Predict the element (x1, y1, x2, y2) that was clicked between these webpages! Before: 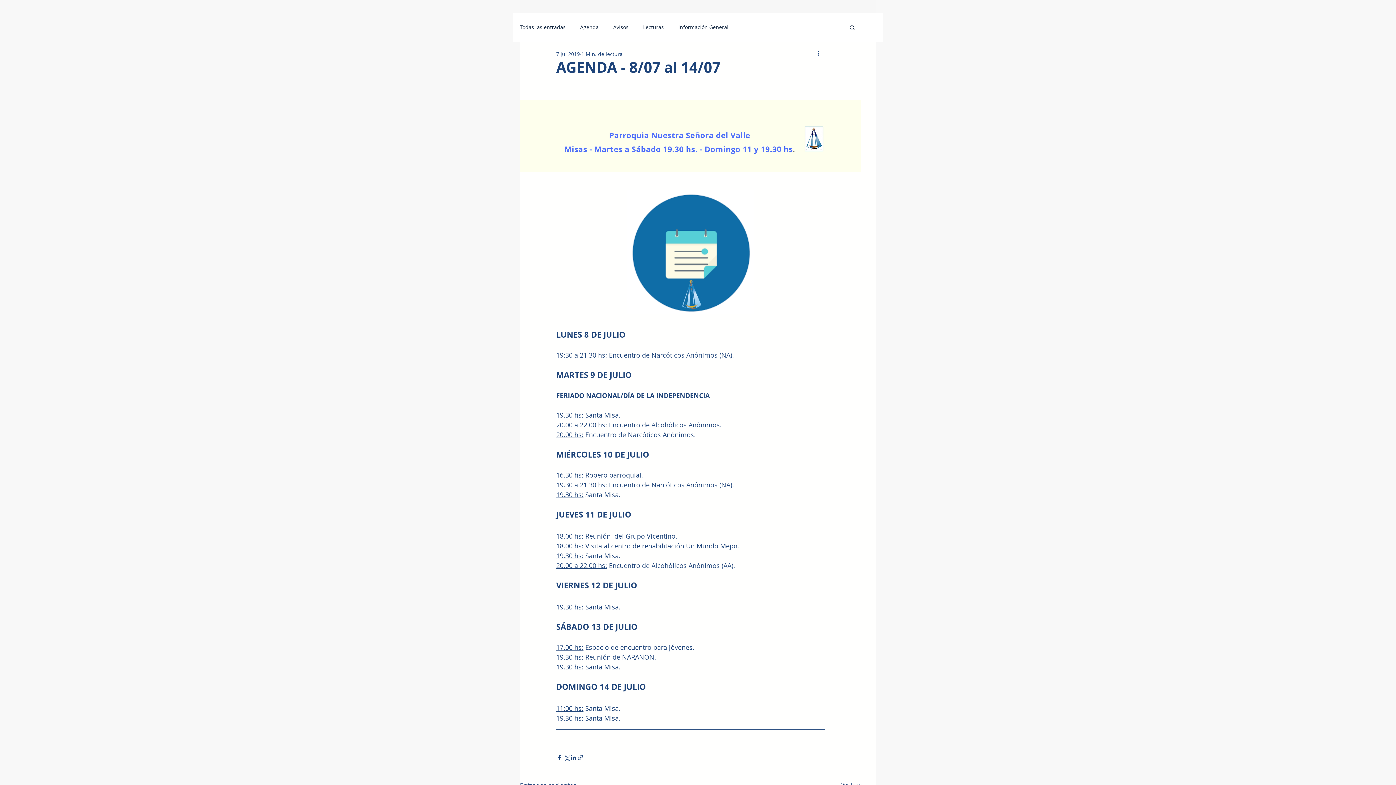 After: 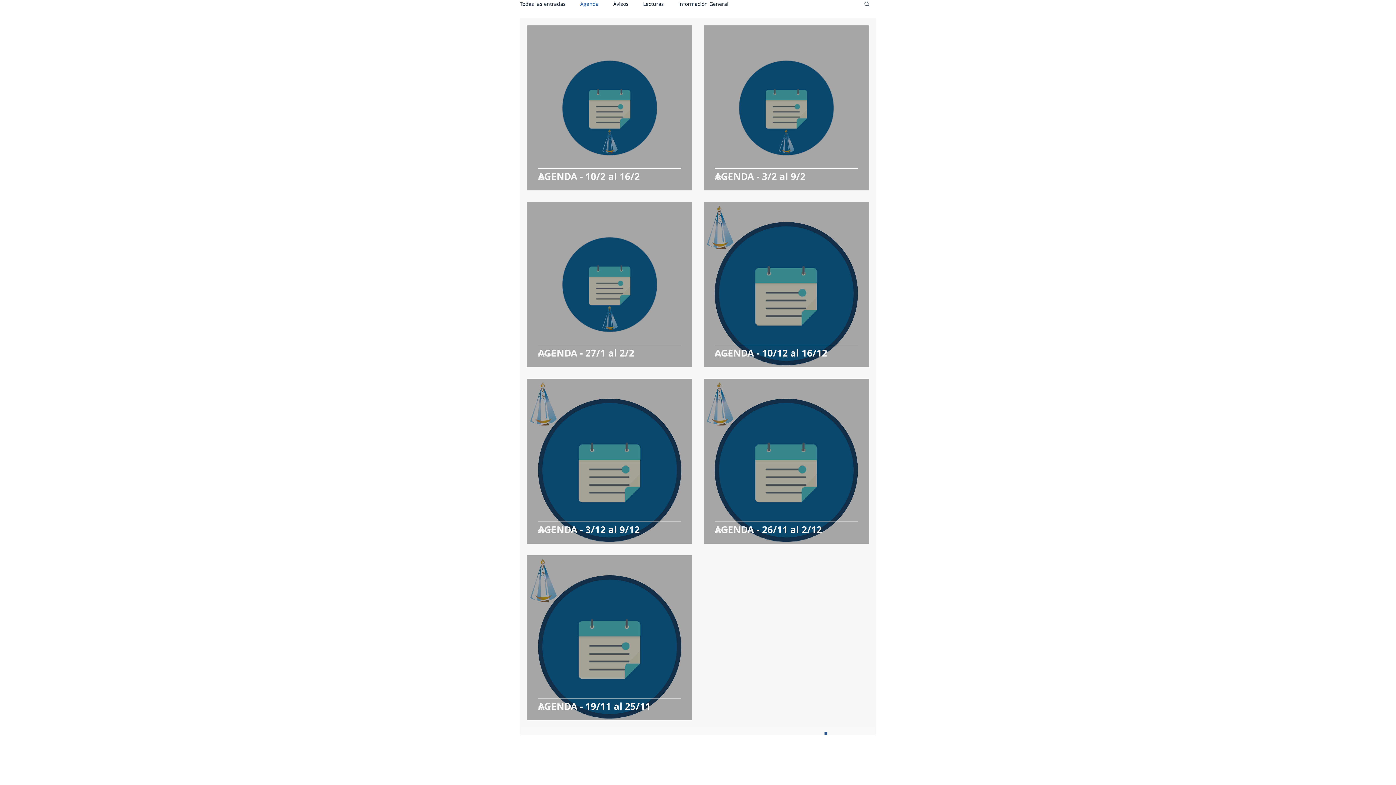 Action: label: Agenda bbox: (580, 24, 598, 30)